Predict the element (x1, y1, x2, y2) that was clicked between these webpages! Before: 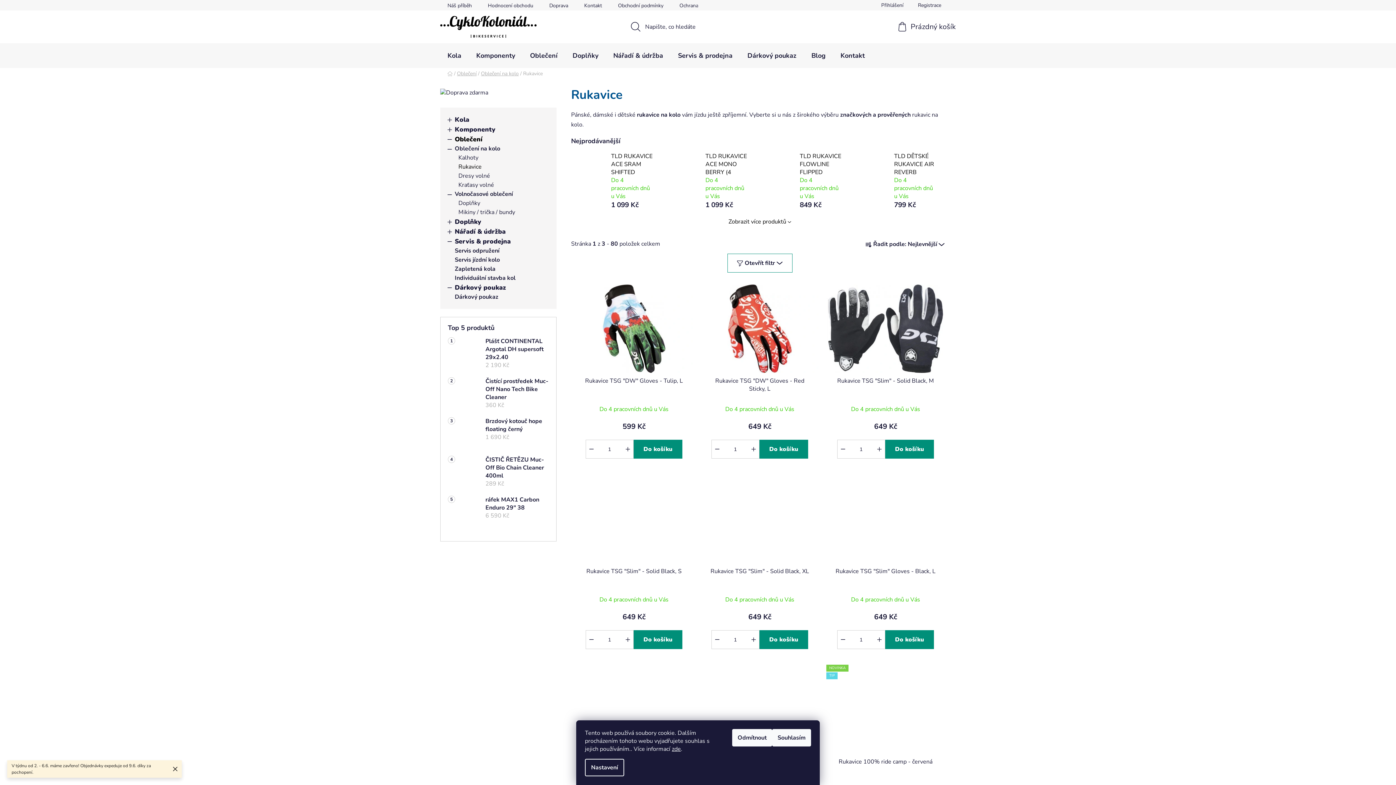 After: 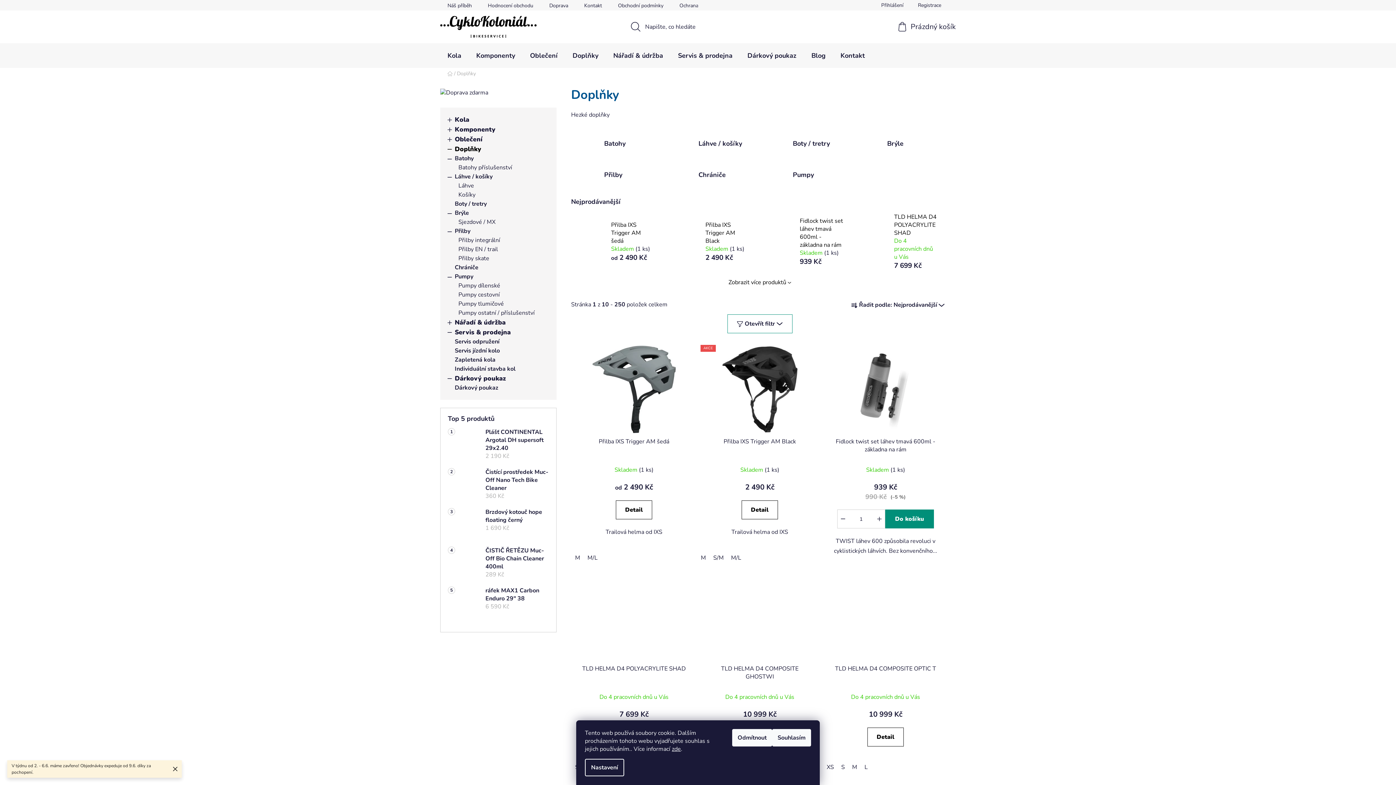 Action: label: Doplňky
  bbox: (447, 217, 549, 226)